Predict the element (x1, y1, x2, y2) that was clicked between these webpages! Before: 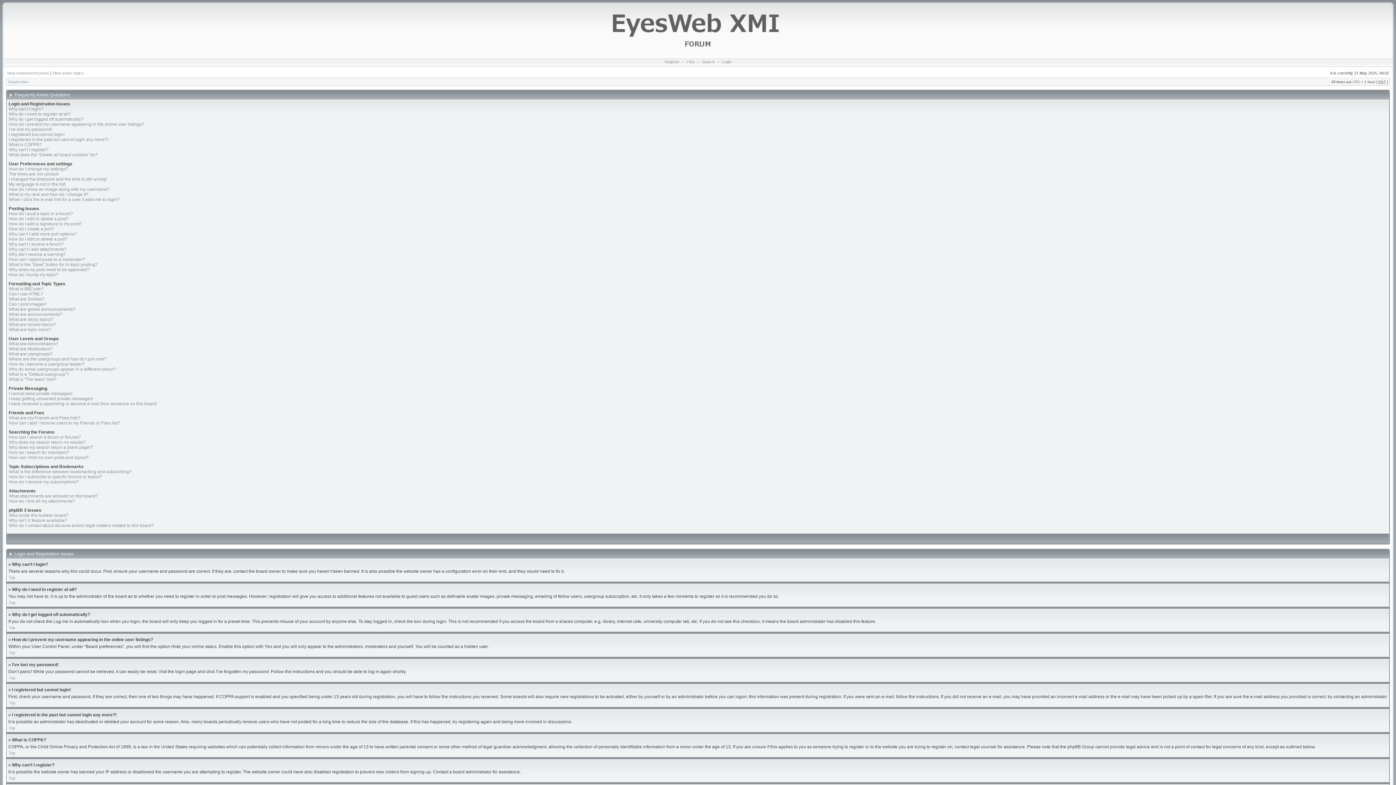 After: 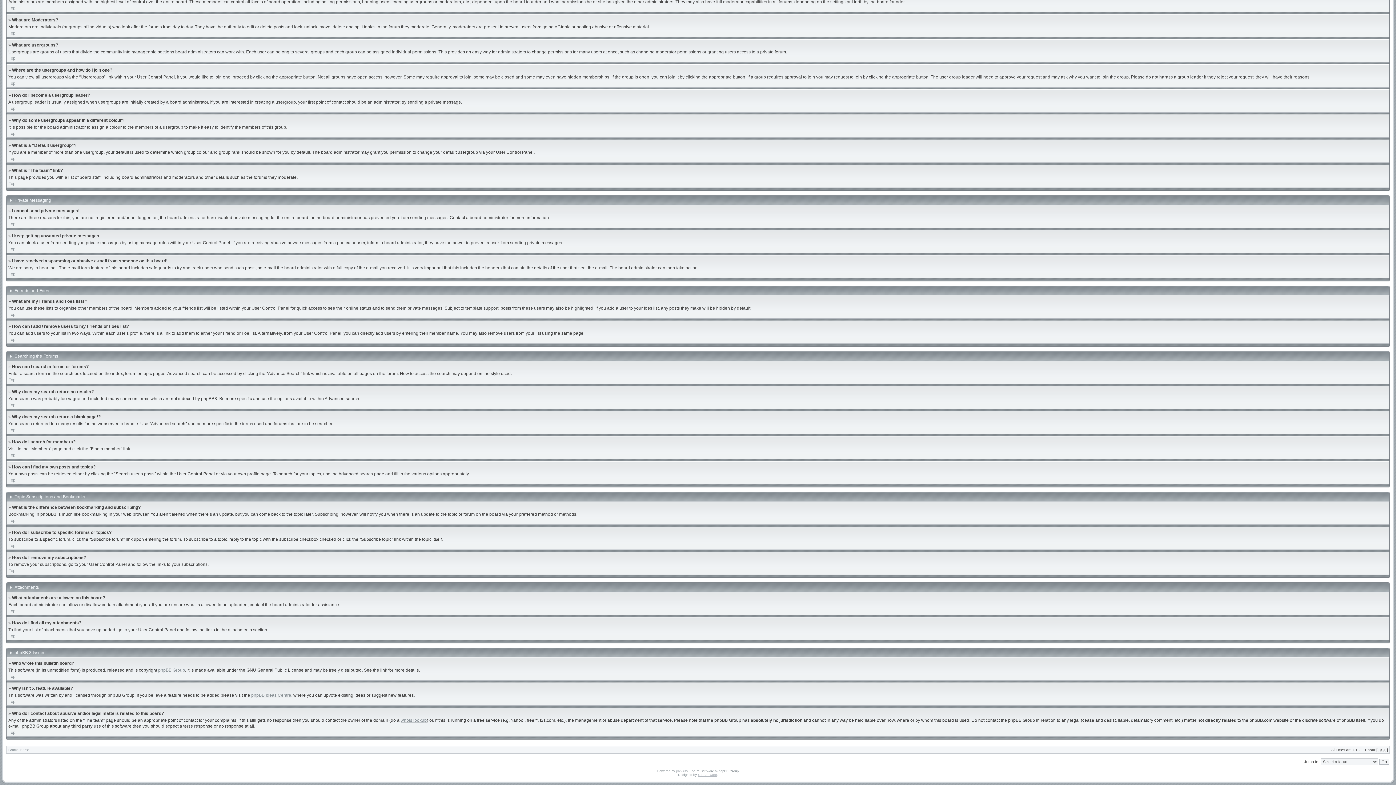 Action: bbox: (8, 469, 131, 474) label: What is the difference between bookmarking and subscribing?